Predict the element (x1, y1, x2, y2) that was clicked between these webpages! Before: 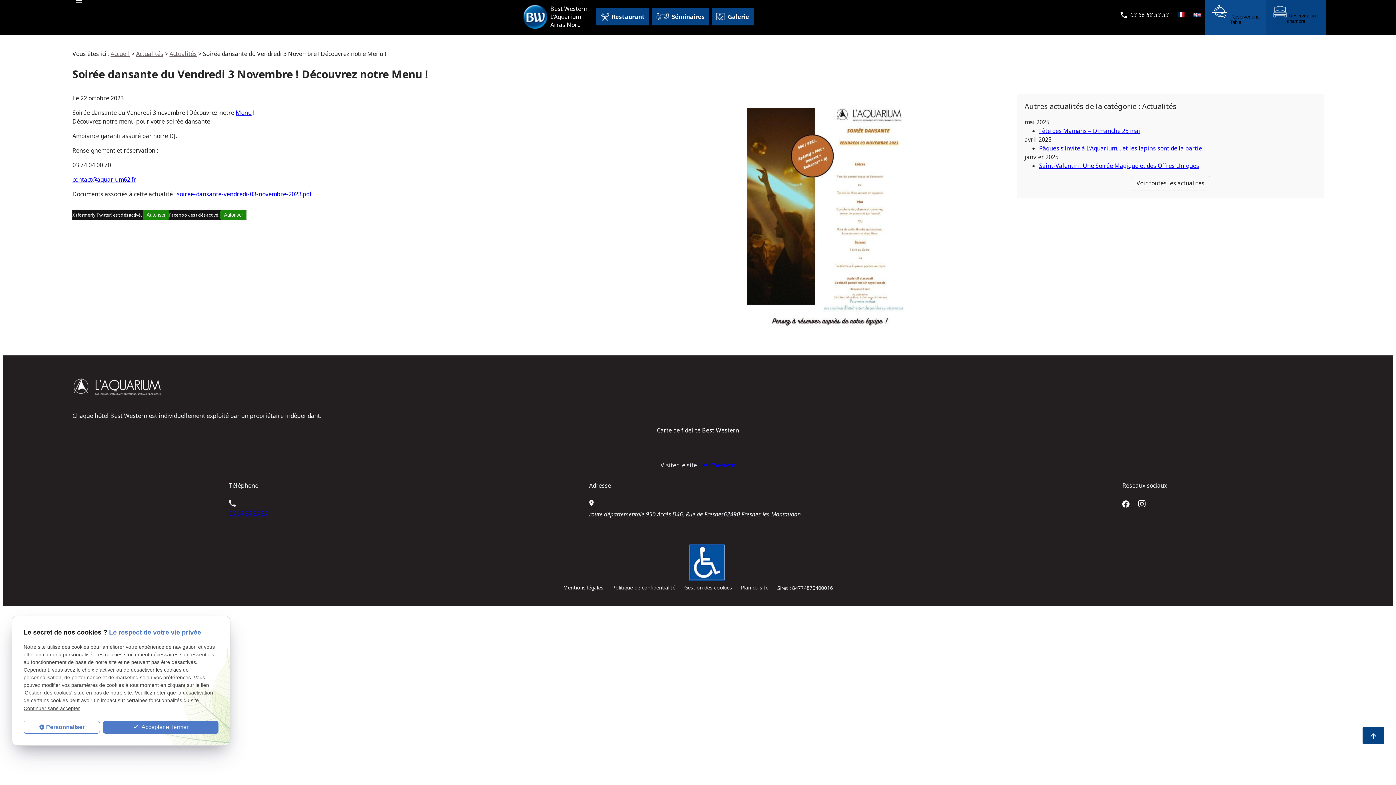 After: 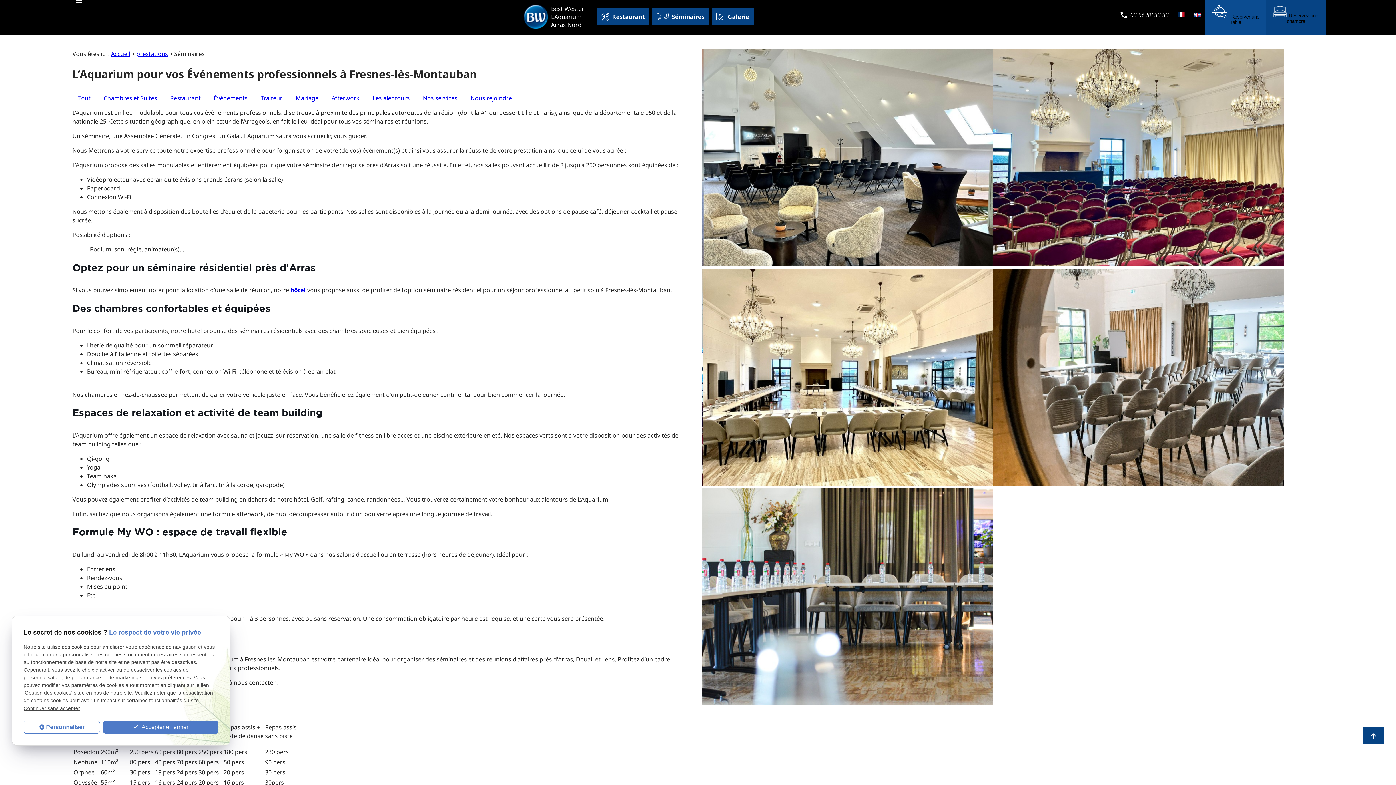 Action: bbox: (652, 8, 709, 25) label: Séminaires